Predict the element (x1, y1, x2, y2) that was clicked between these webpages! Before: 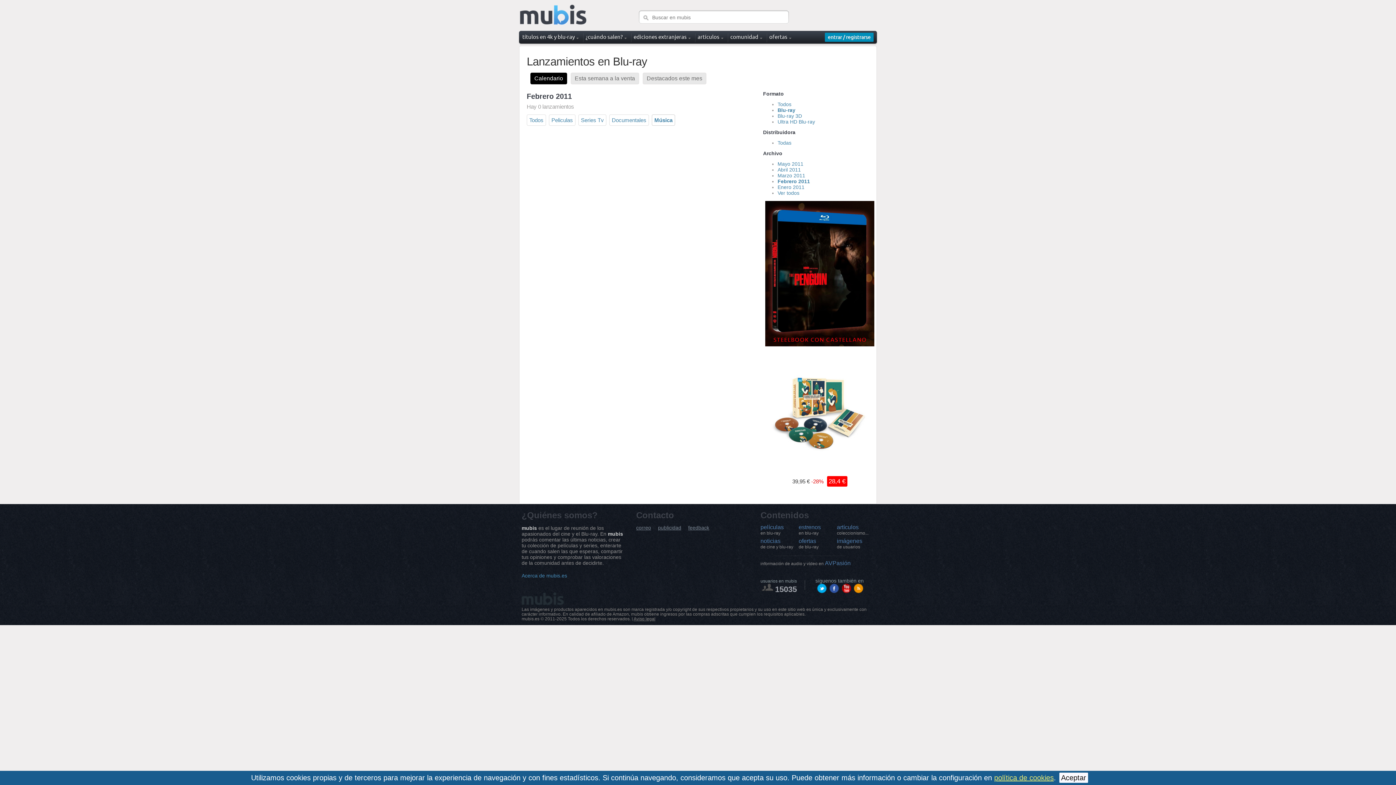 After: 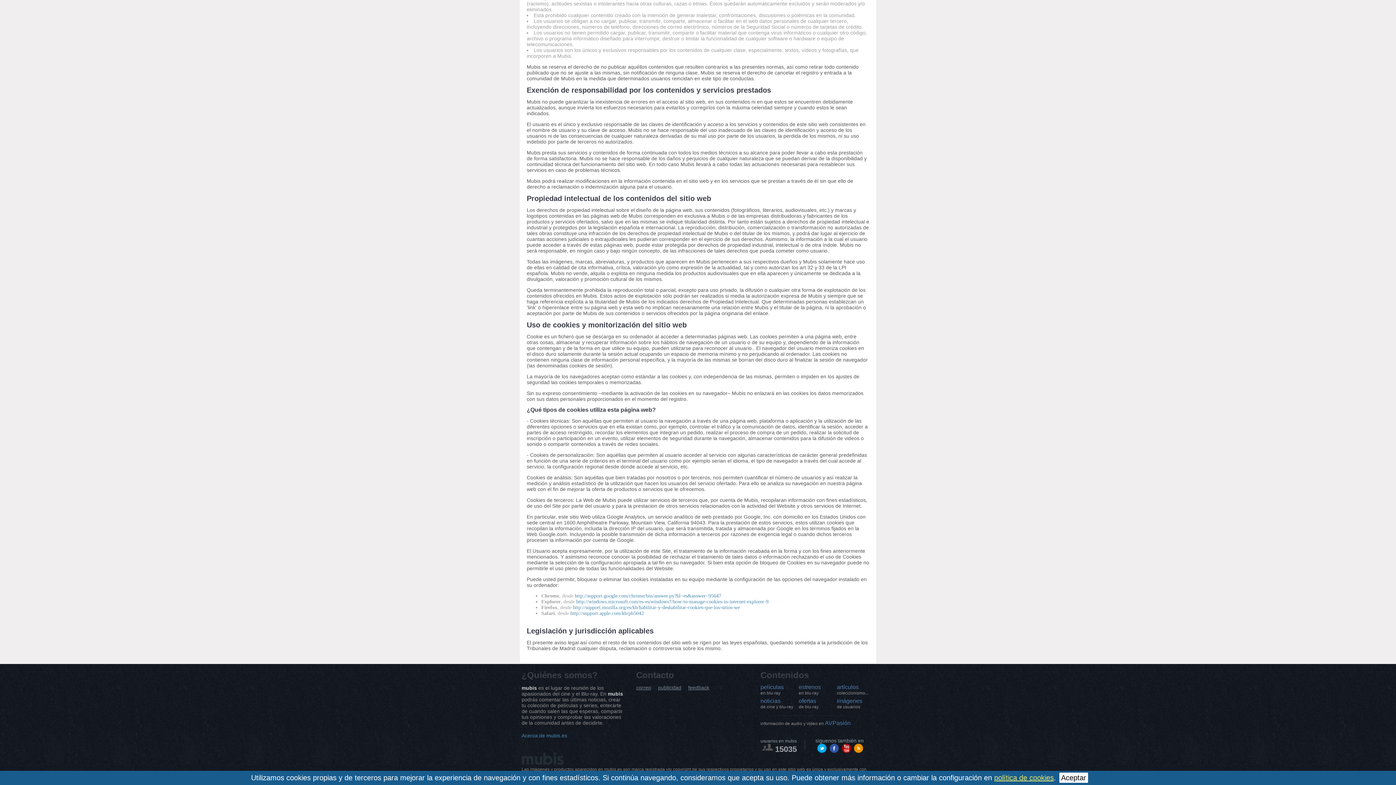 Action: label: política de cookies bbox: (994, 774, 1054, 782)